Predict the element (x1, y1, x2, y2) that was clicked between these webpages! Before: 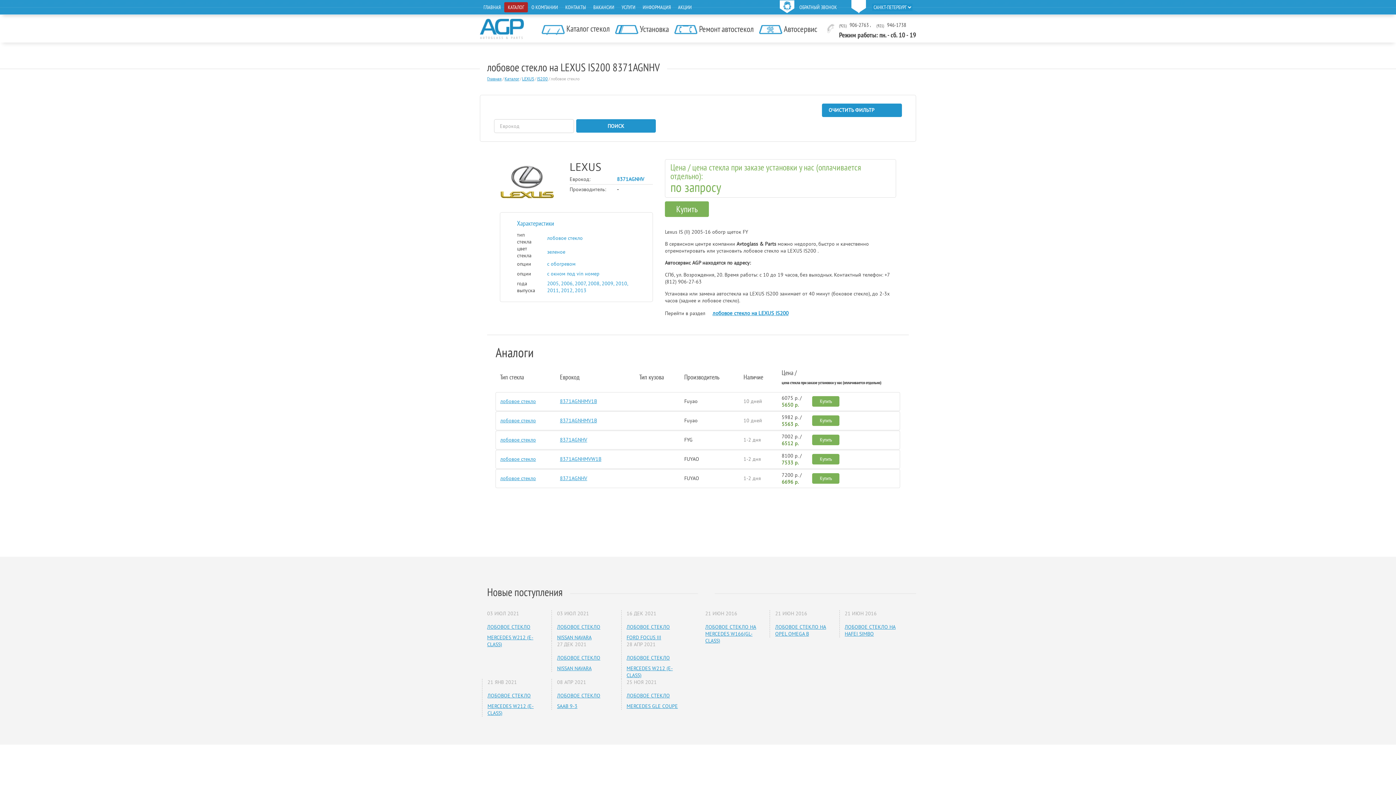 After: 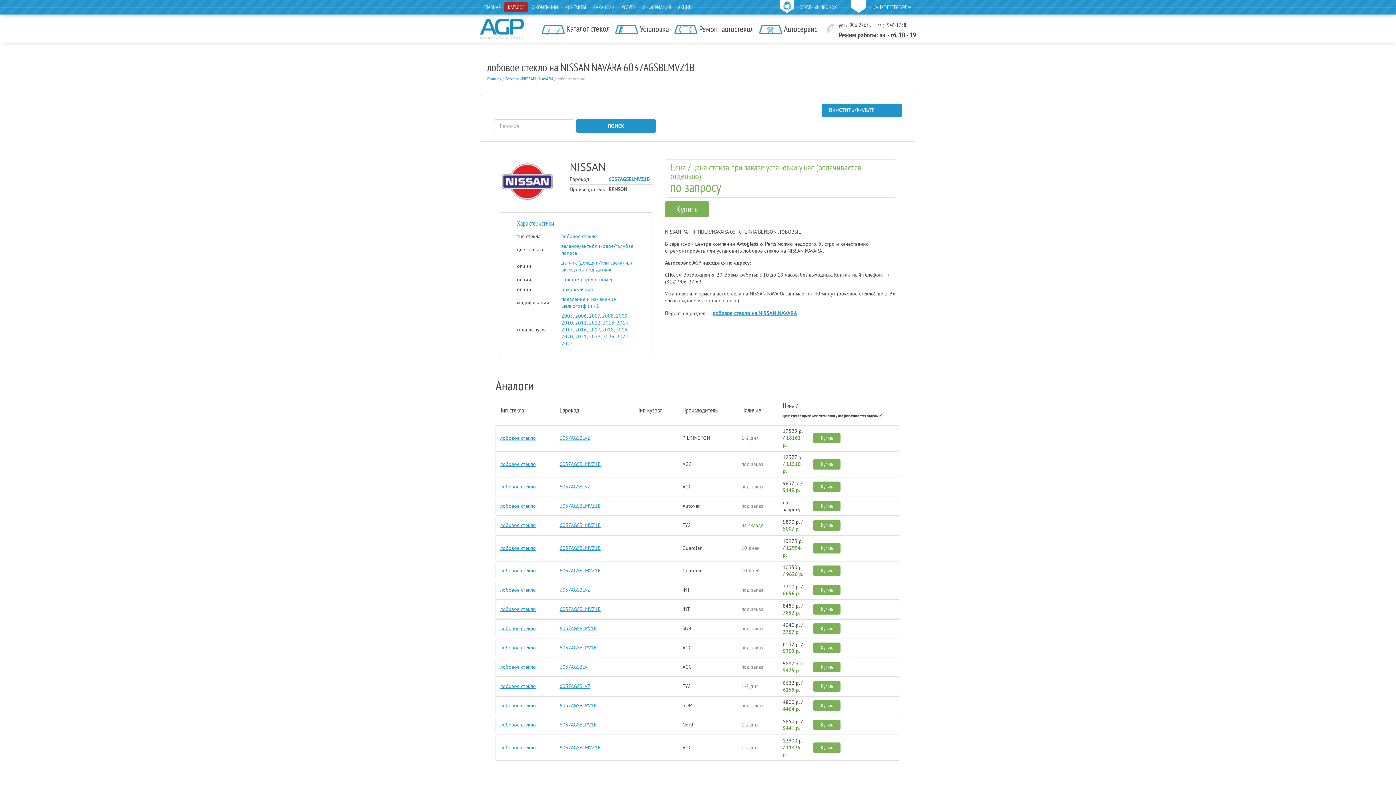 Action: bbox: (557, 665, 591, 672) label: NISSAN NAVARA